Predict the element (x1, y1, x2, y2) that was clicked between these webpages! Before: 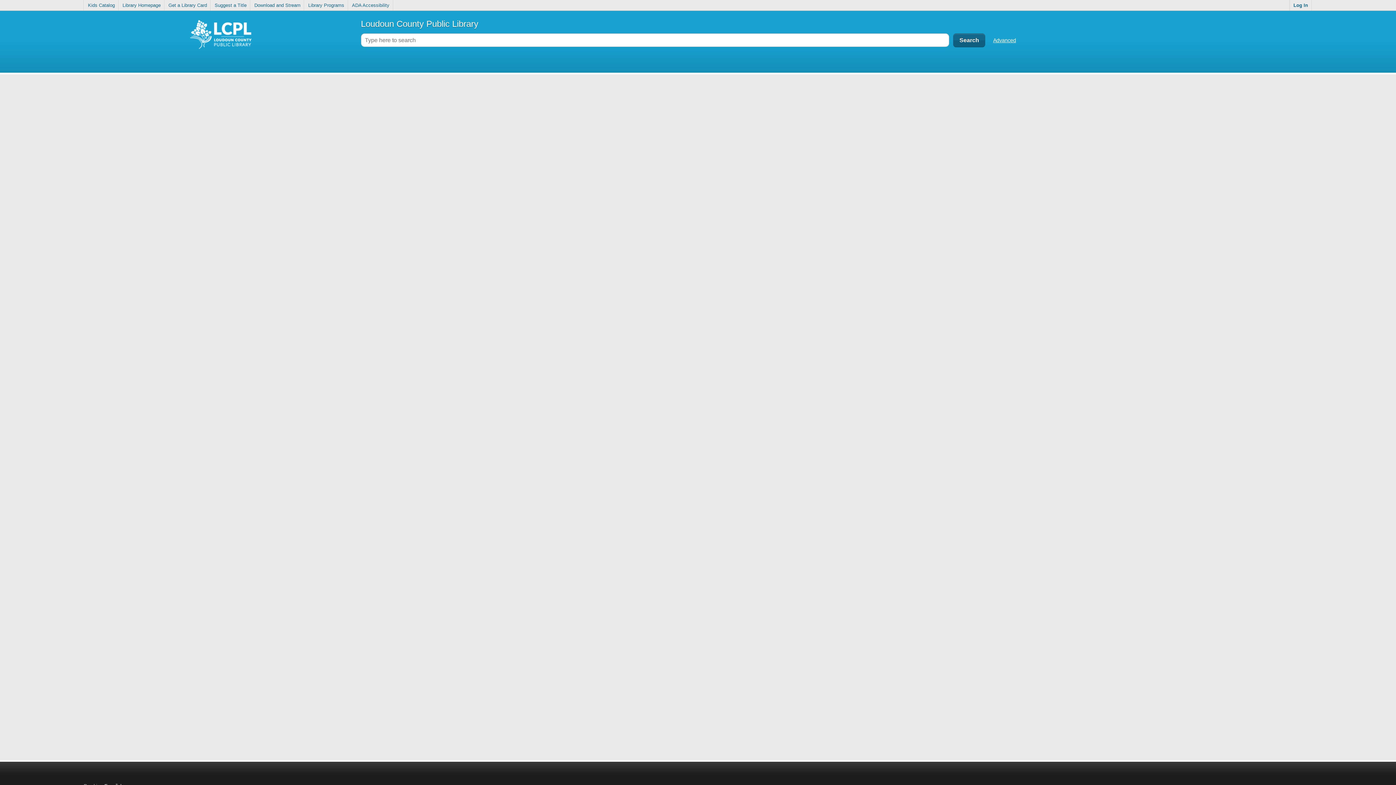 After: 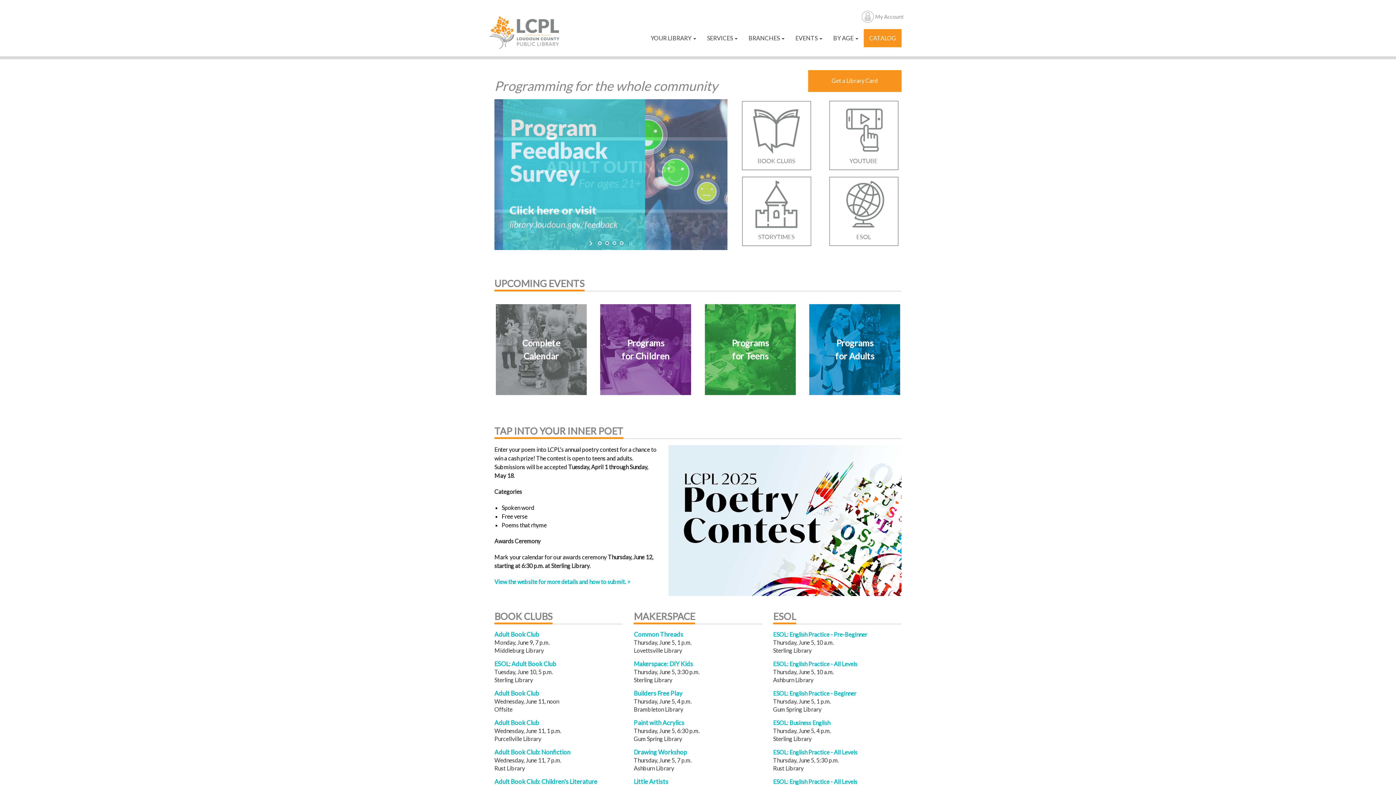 Action: label: Library Programs bbox: (304, 0, 348, 10)